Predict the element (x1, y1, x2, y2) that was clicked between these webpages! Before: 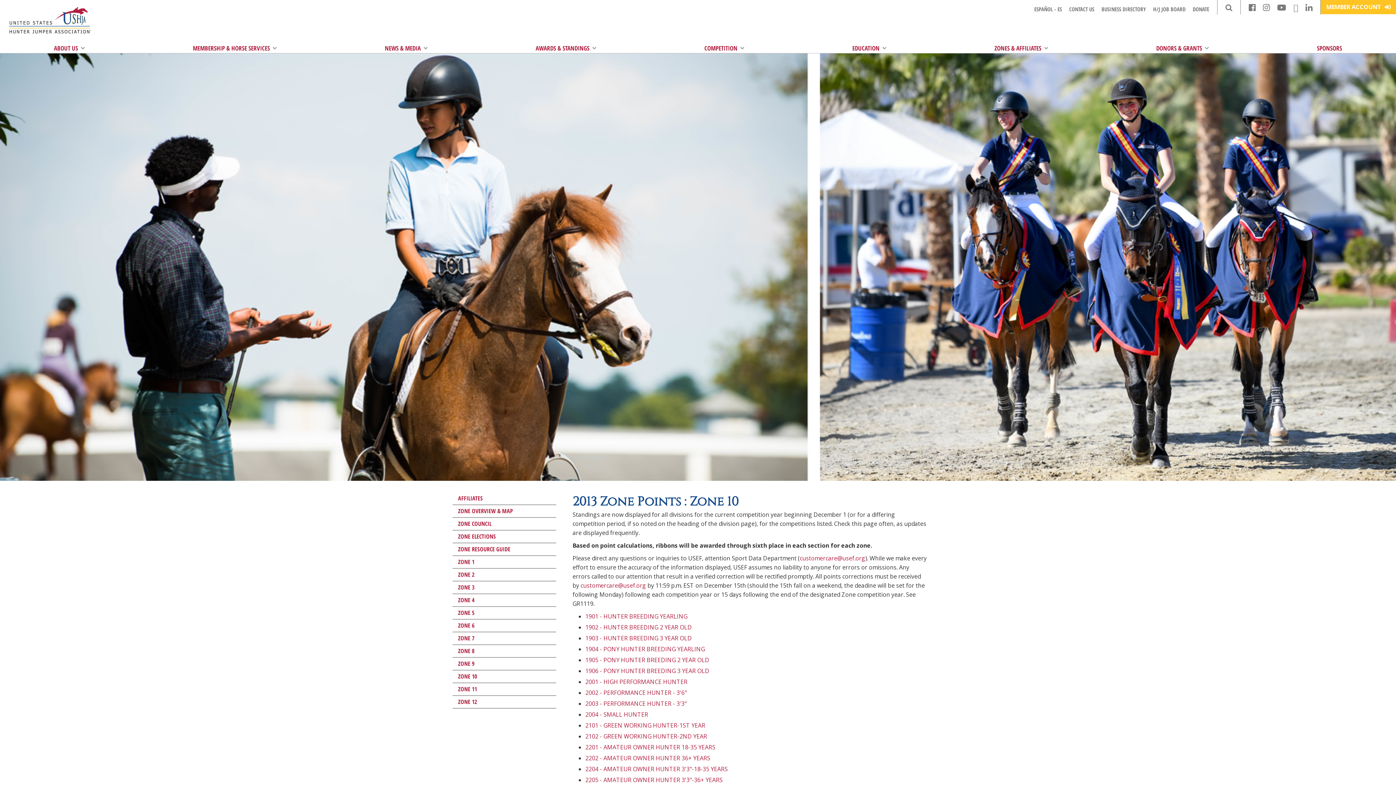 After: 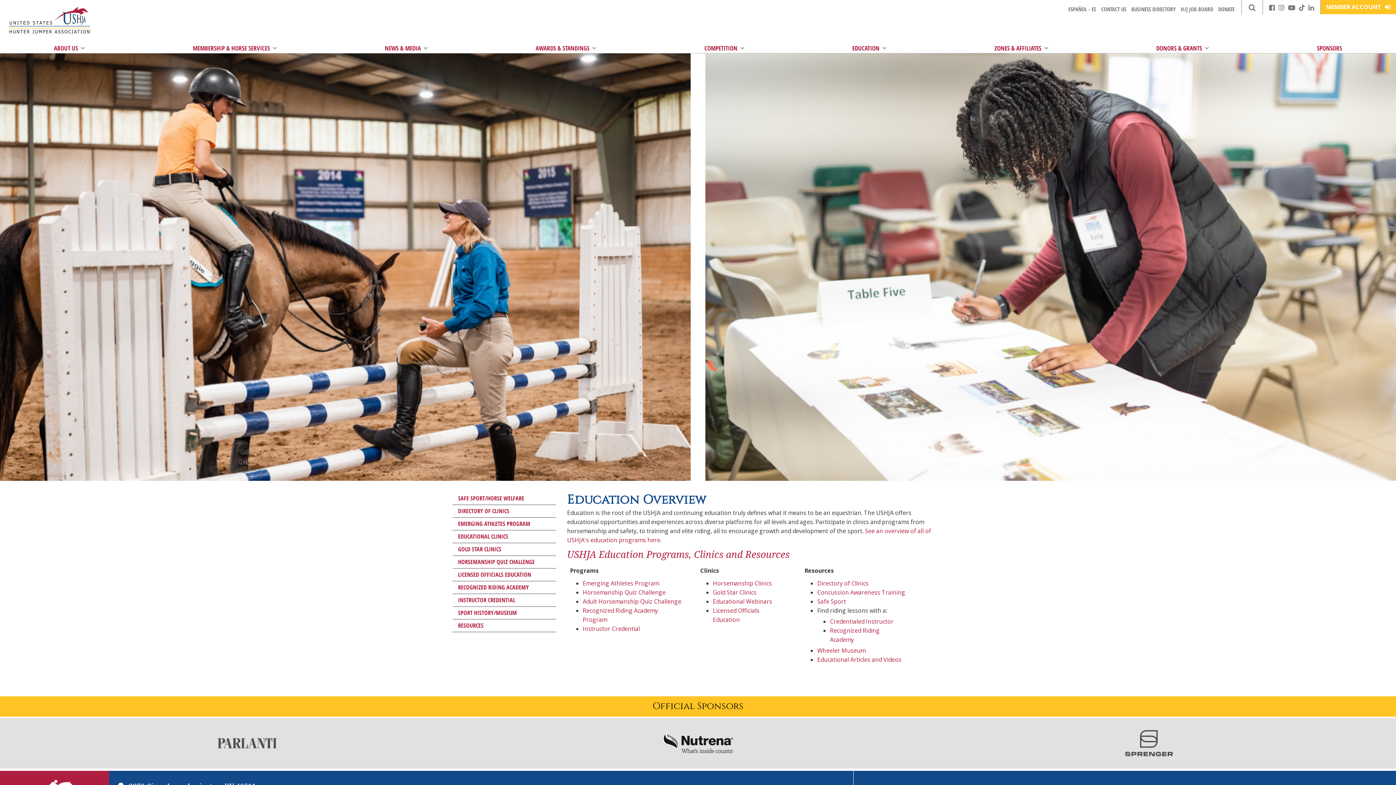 Action: bbox: (849, 41, 889, 55) label: EDUCATION